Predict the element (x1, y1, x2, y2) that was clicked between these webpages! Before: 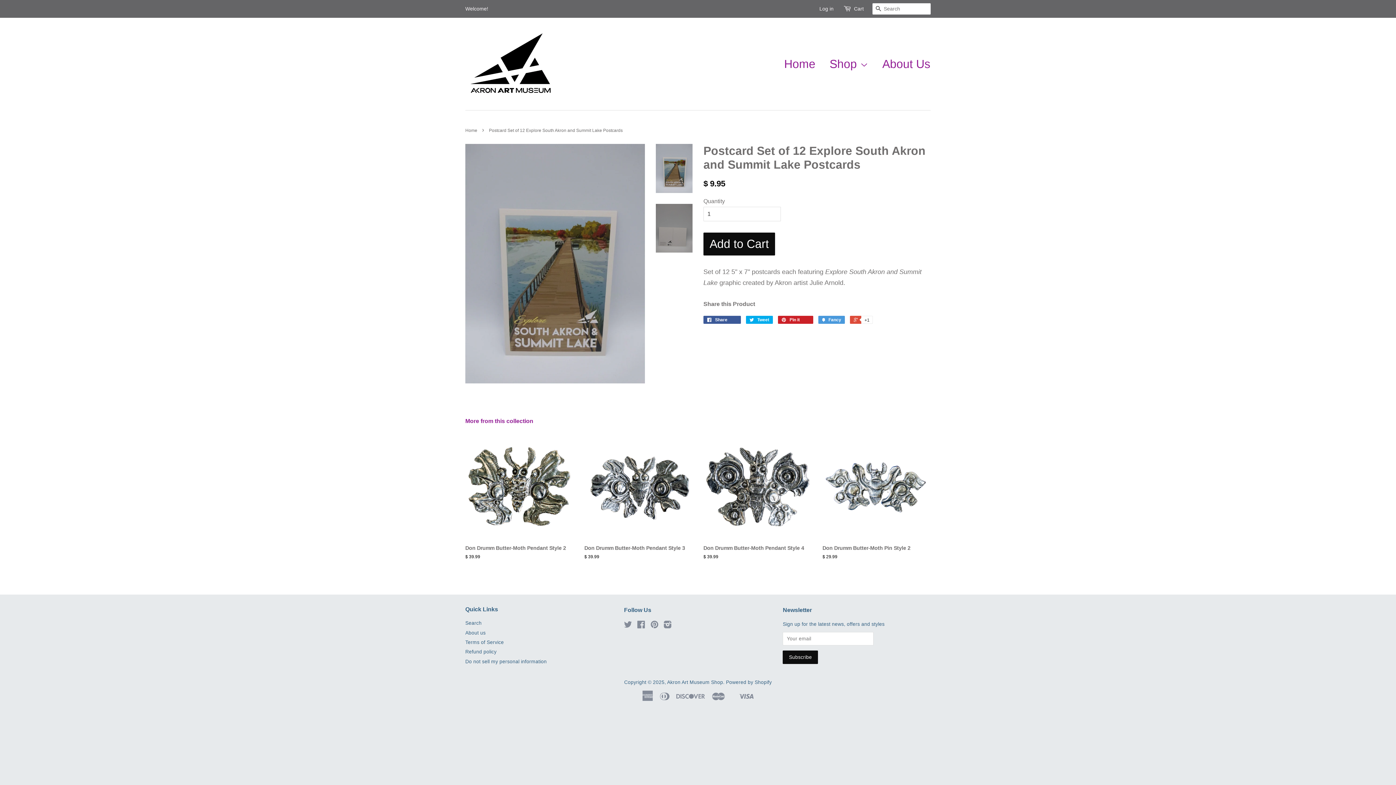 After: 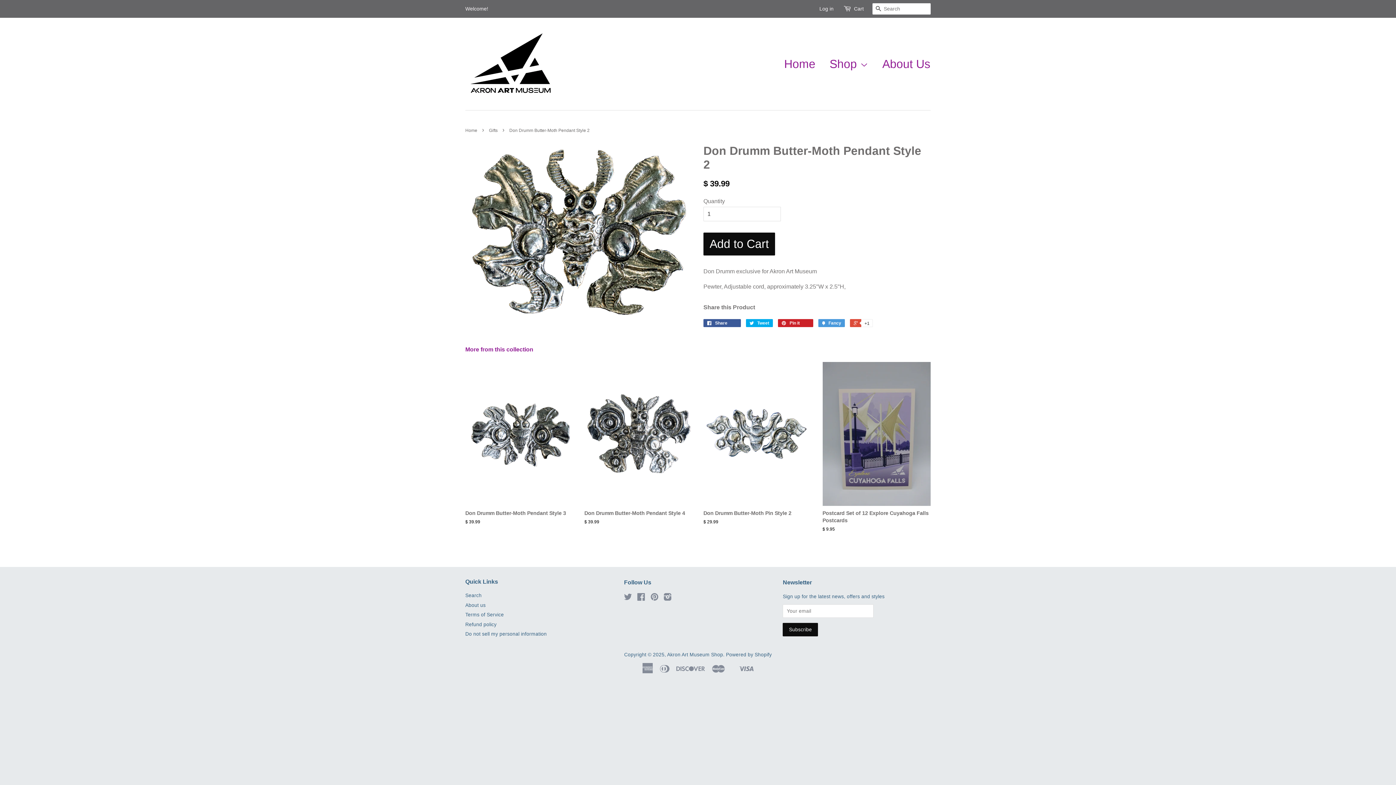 Action: bbox: (465, 433, 573, 573) label: Don Drumm Butter-Moth Pendant Style 2

$ 39.99